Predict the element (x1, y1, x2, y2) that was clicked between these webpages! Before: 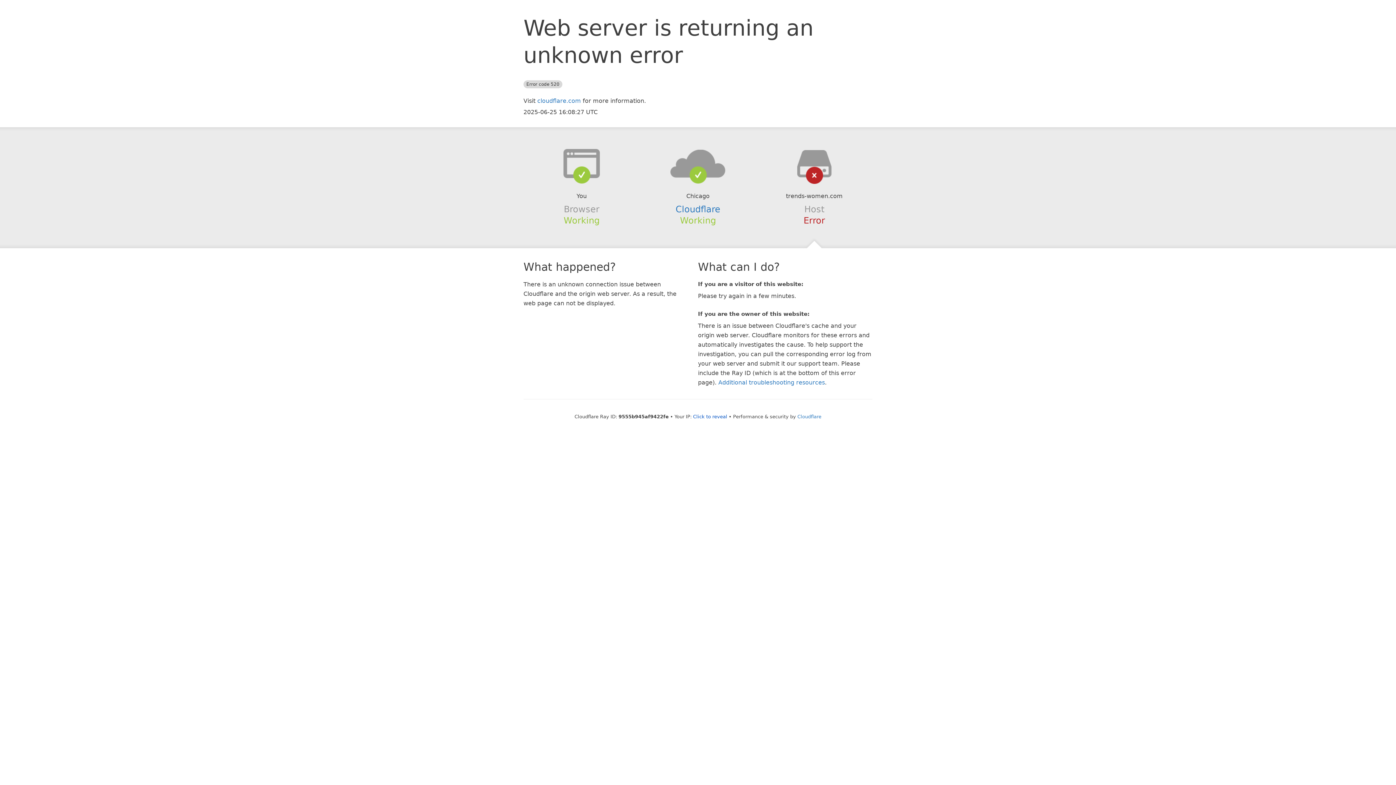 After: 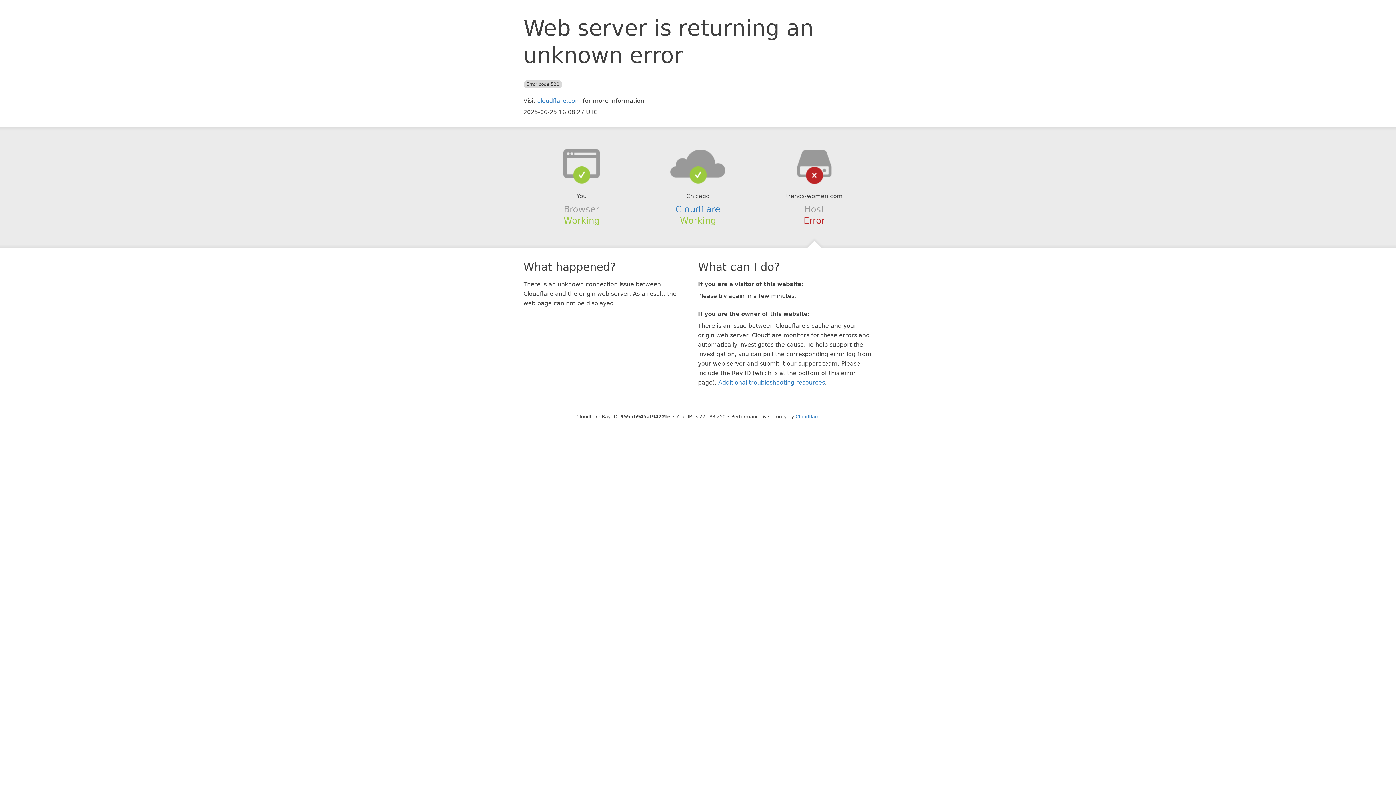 Action: bbox: (693, 414, 727, 419) label: Click to reveal